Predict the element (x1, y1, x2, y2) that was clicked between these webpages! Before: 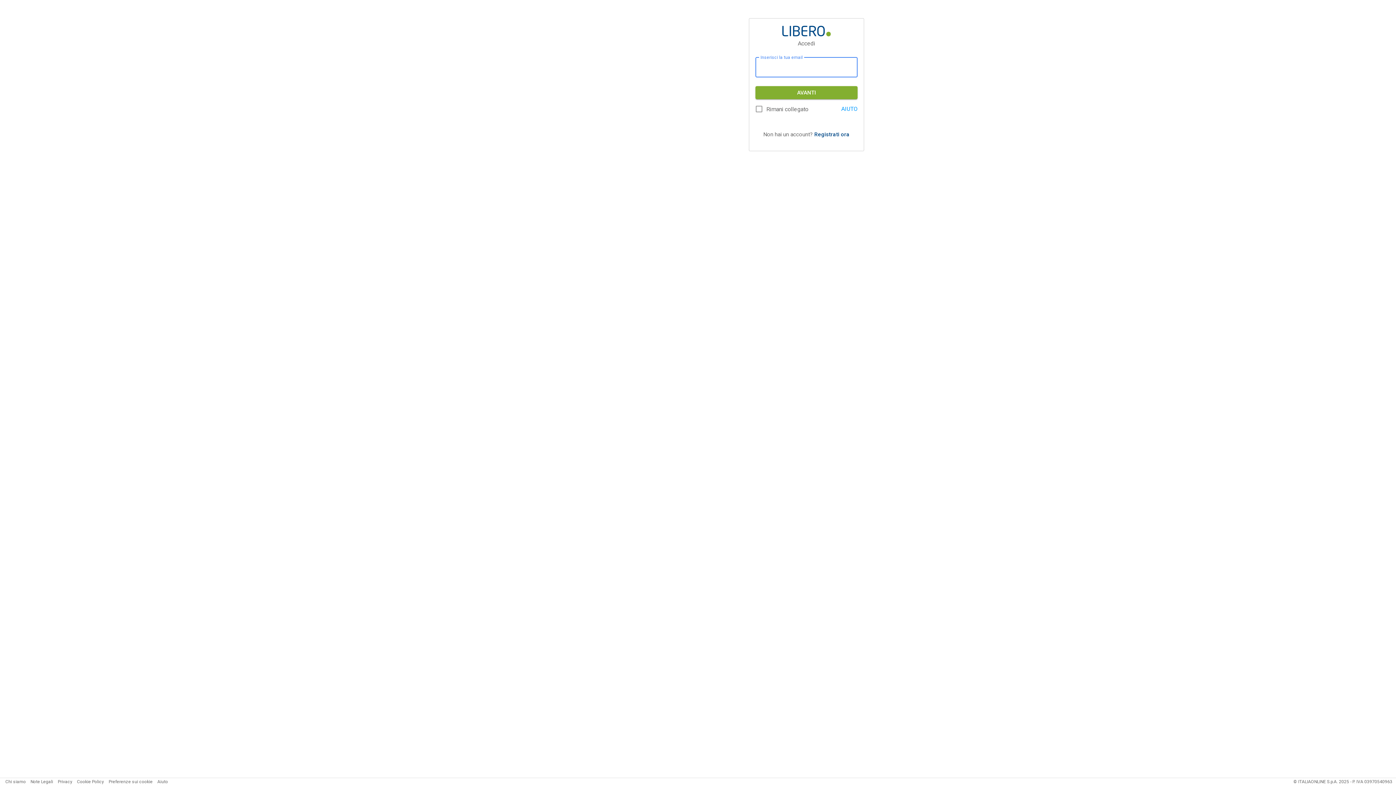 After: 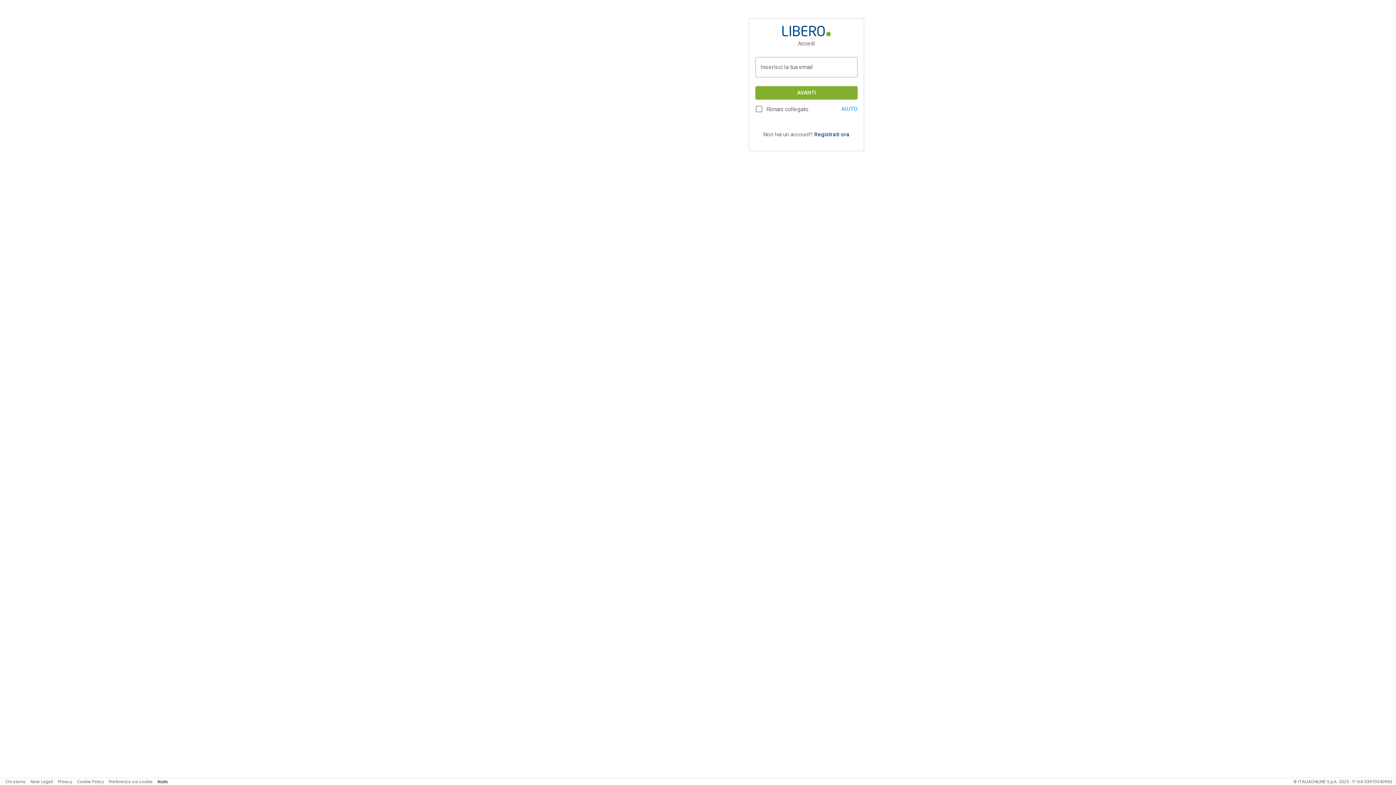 Action: label: Aiuto bbox: (157, 779, 168, 784)